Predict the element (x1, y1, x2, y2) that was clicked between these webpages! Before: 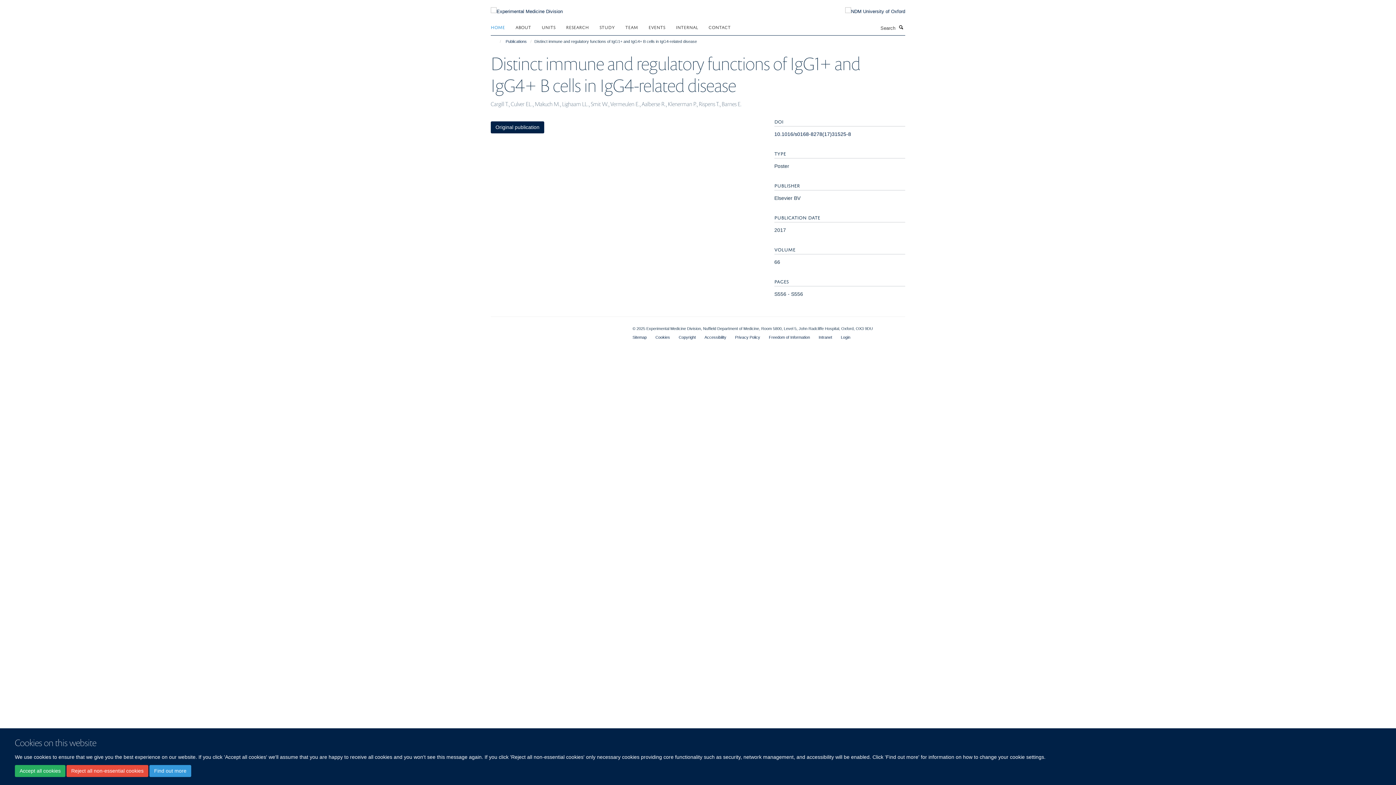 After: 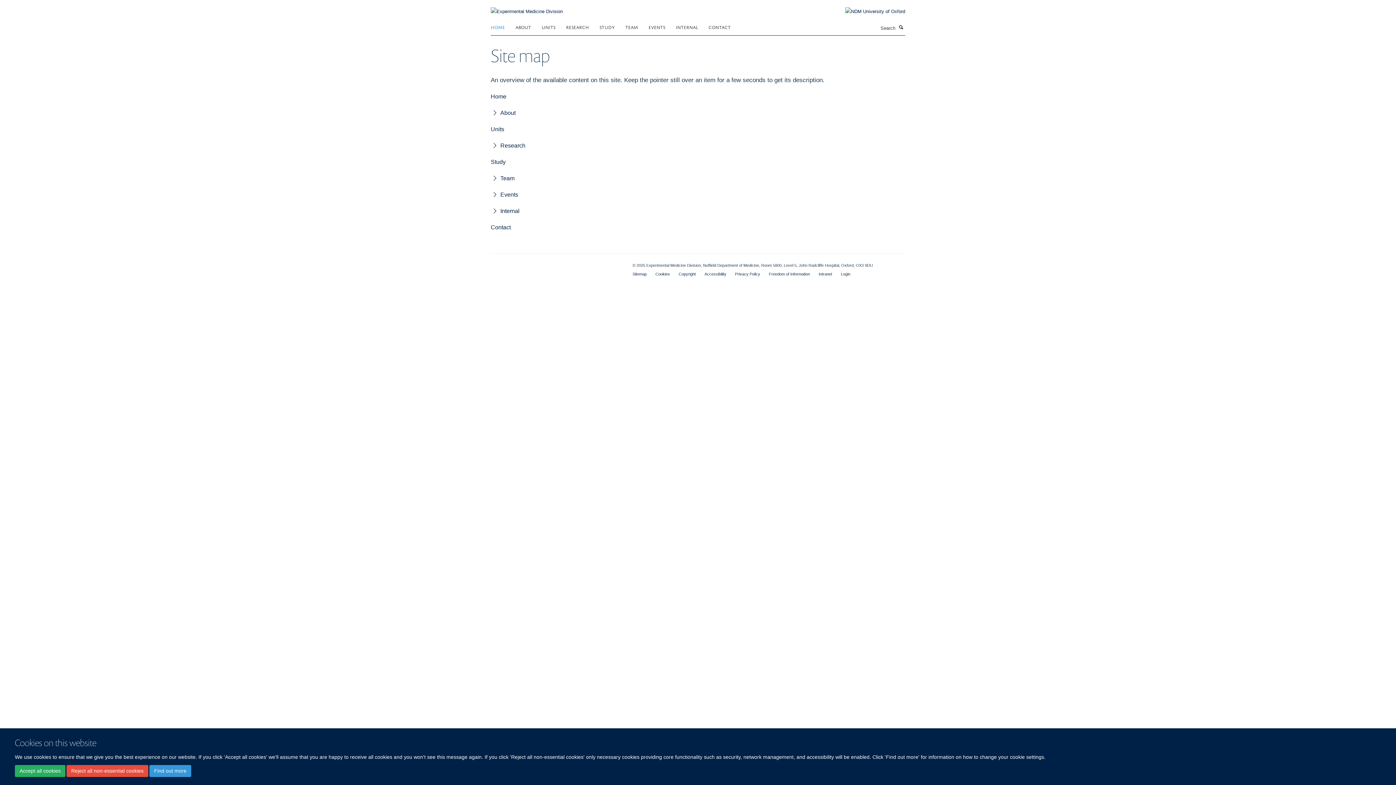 Action: bbox: (632, 335, 646, 339) label: Sitemap